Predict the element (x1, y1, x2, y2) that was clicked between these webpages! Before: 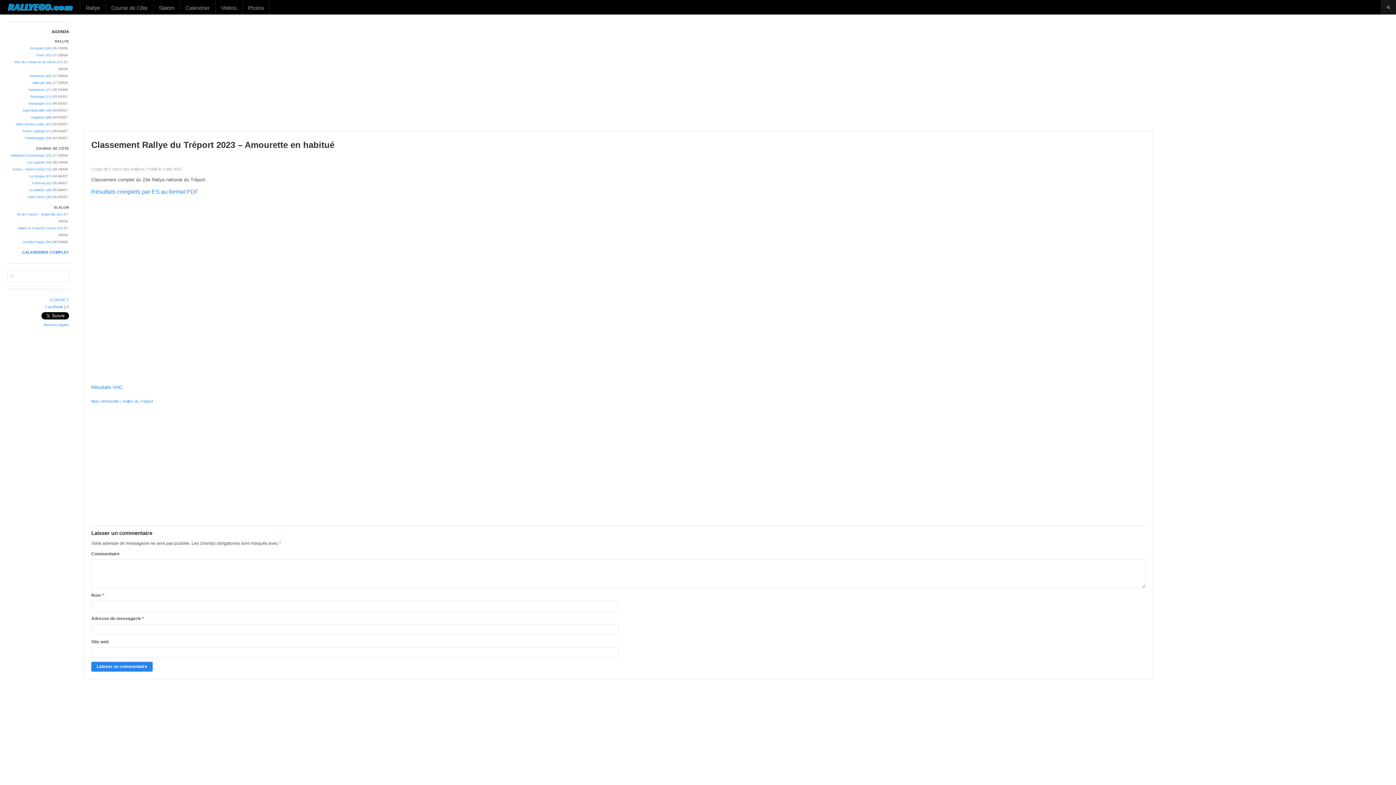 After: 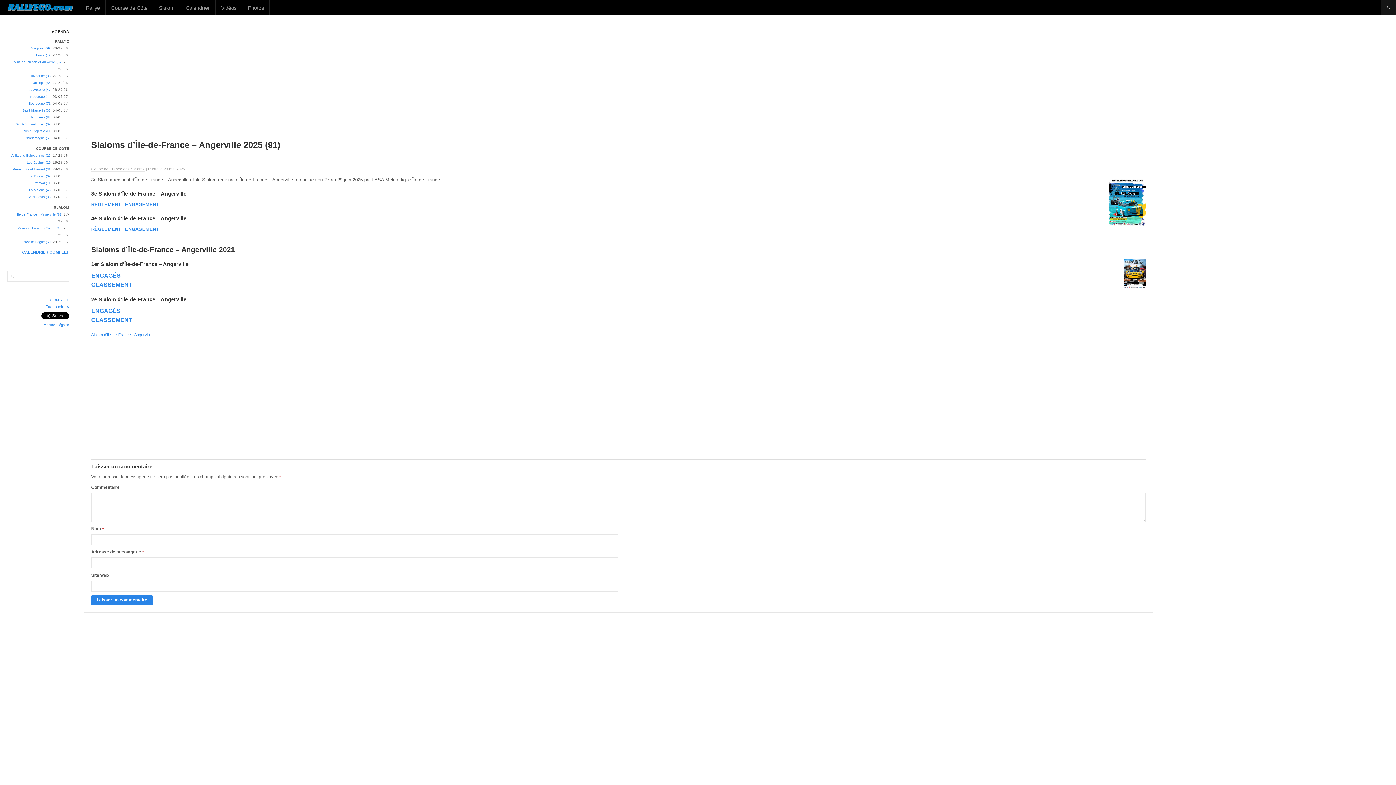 Action: bbox: (17, 212, 62, 216) label: Île-de-France – Angerville (91)